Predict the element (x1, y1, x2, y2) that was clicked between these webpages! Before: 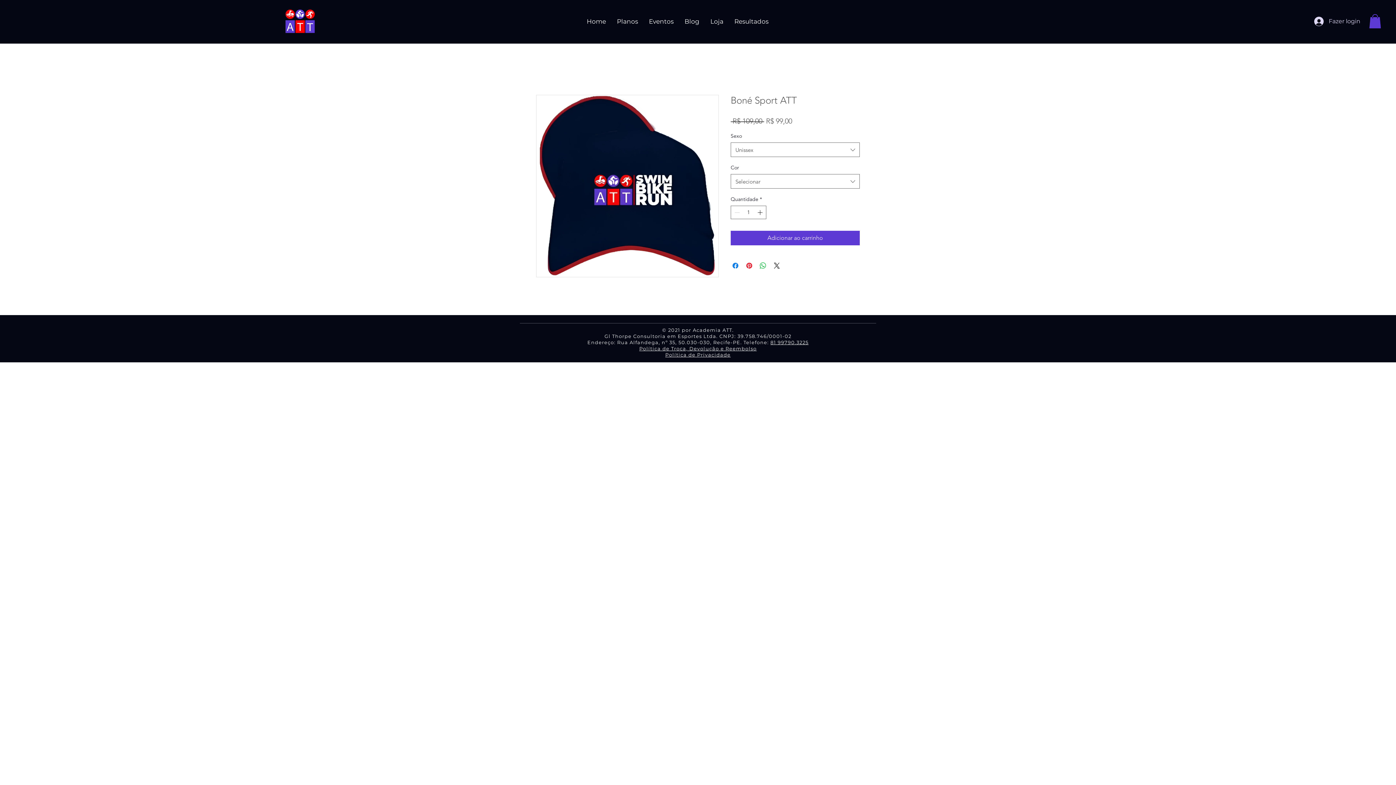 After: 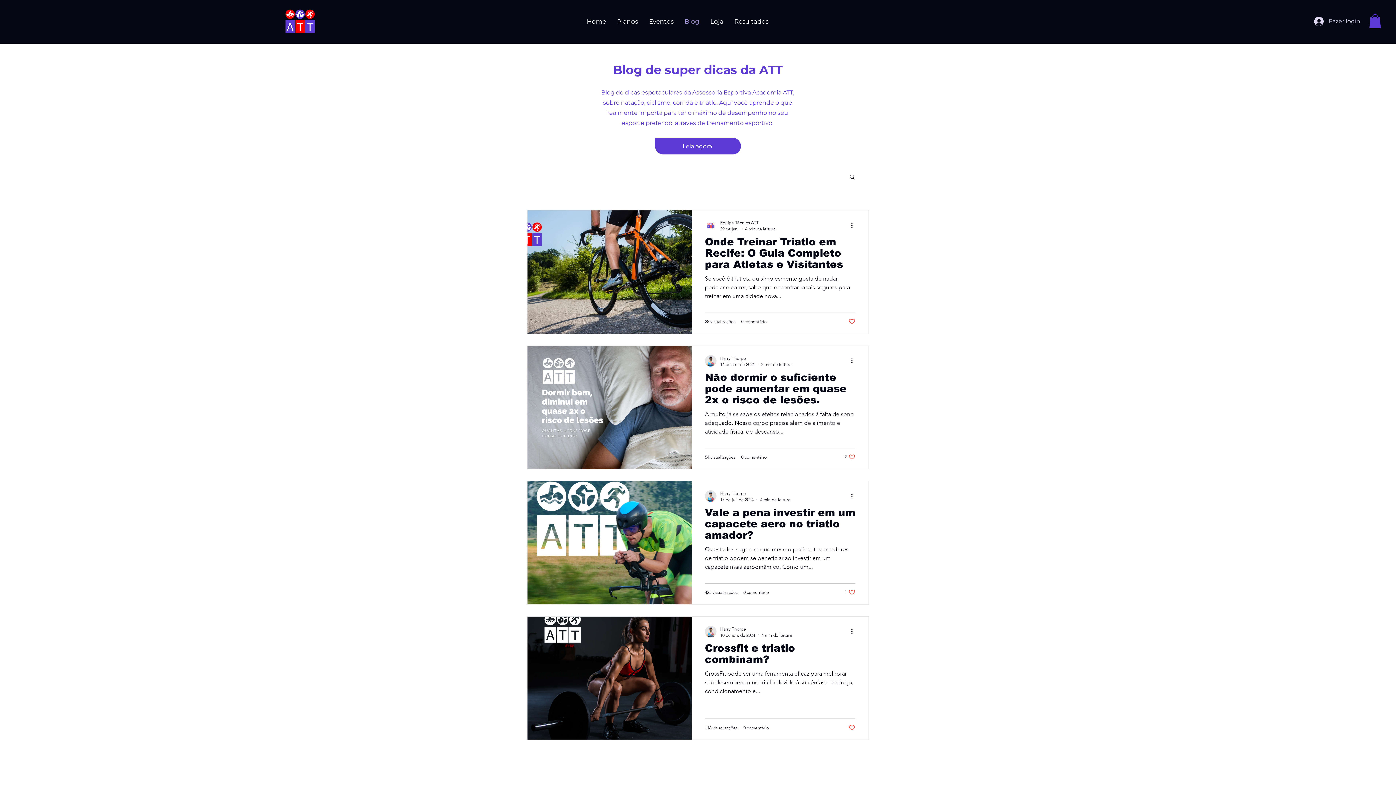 Action: bbox: (679, 13, 705, 29) label: Blog